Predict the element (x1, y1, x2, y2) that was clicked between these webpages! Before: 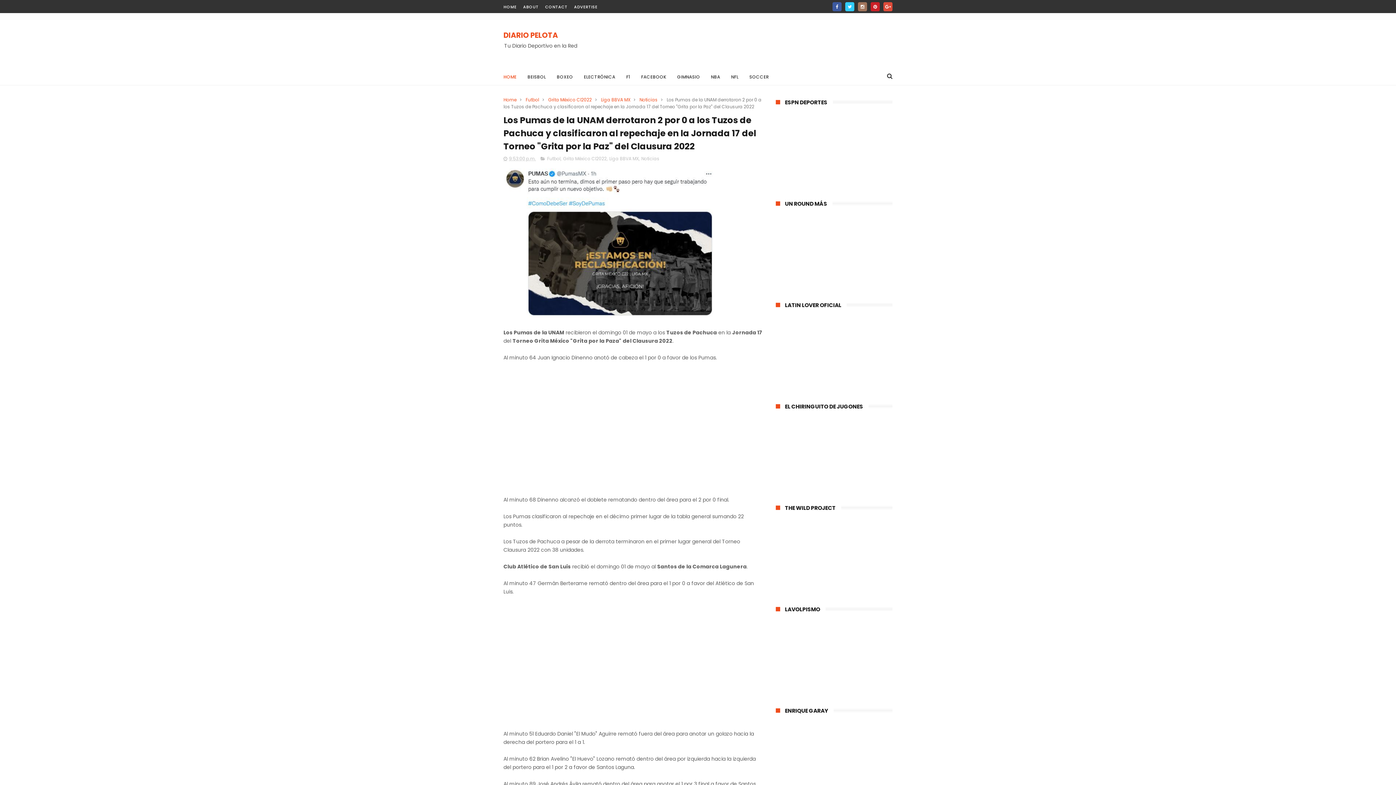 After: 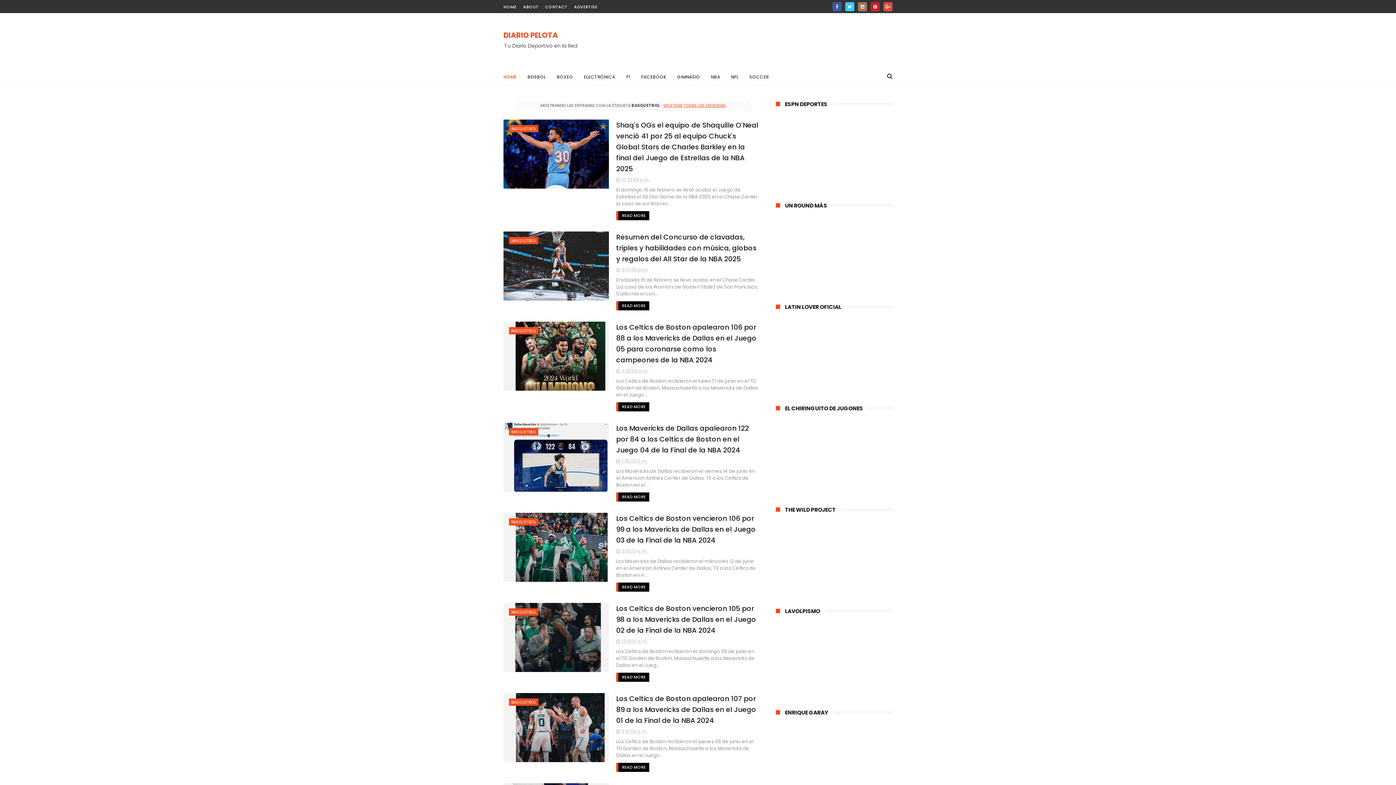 Action: bbox: (711, 67, 720, 86) label: NBA